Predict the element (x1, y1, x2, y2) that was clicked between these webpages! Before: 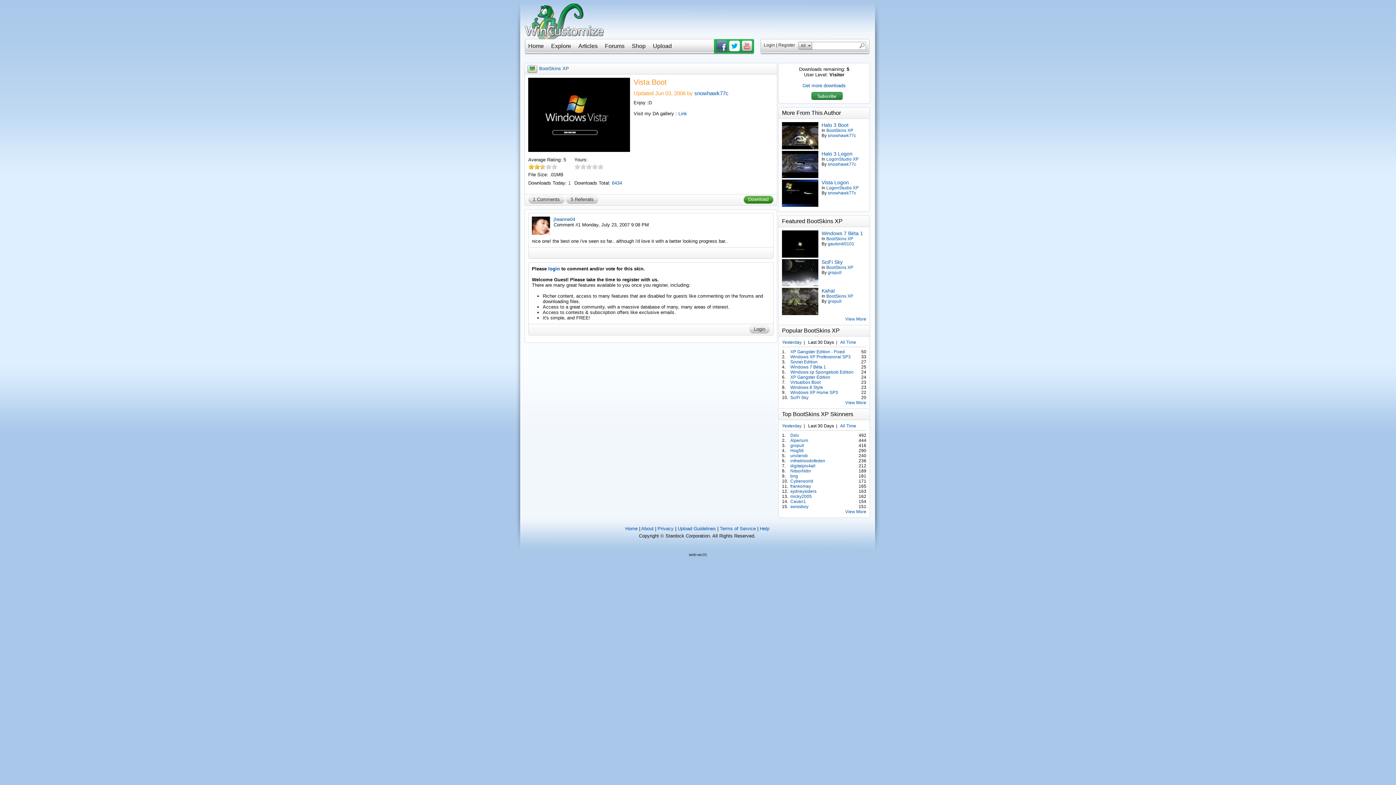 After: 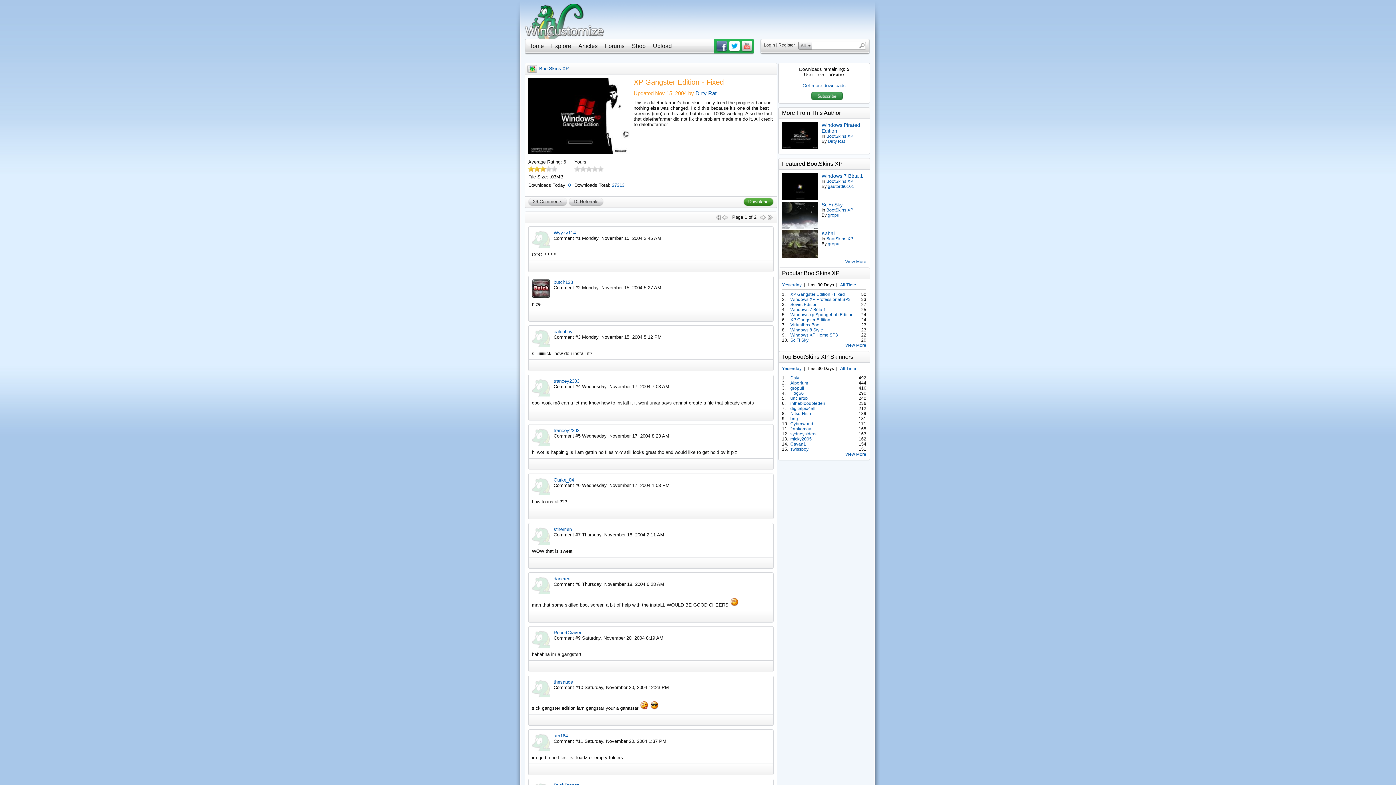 Action: bbox: (790, 349, 860, 354) label: XP Gangster Edition - Fixed